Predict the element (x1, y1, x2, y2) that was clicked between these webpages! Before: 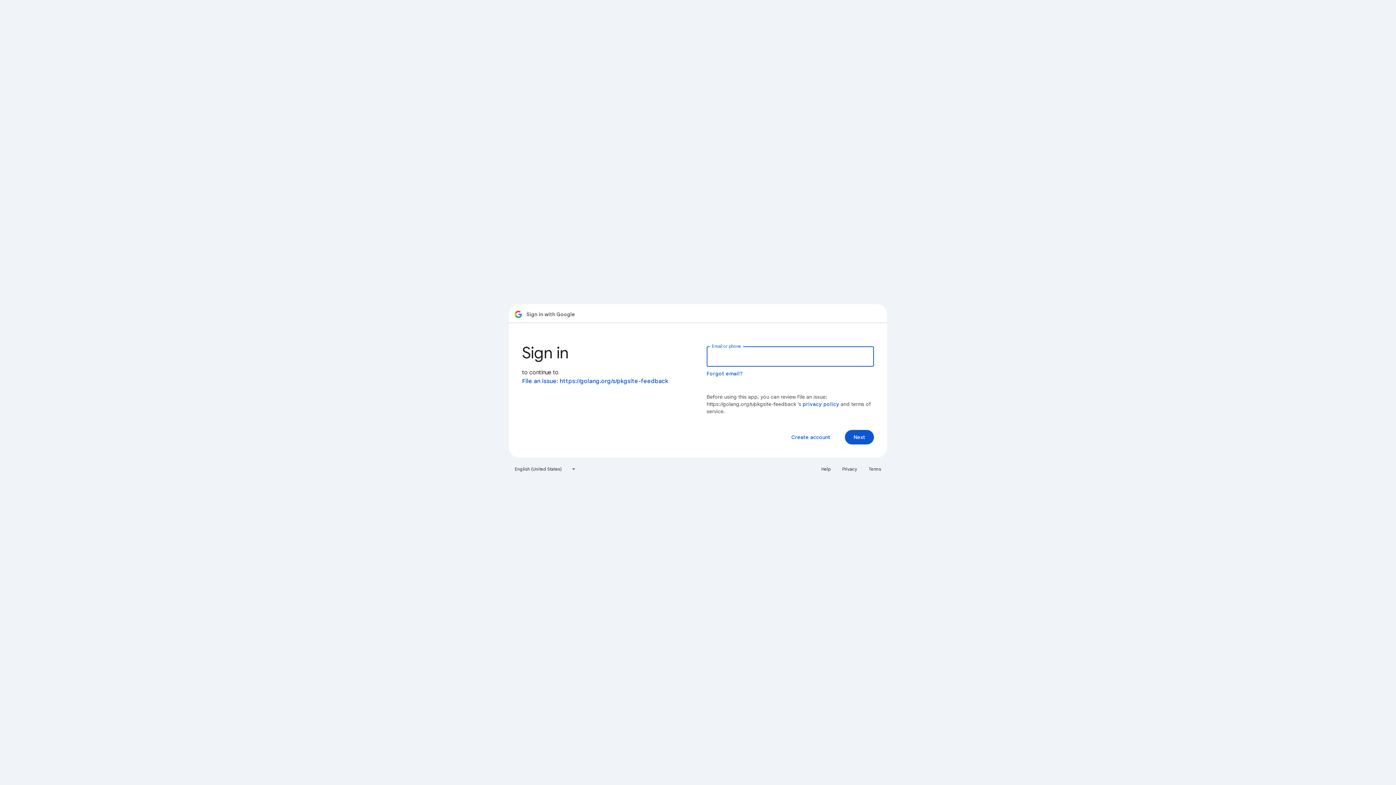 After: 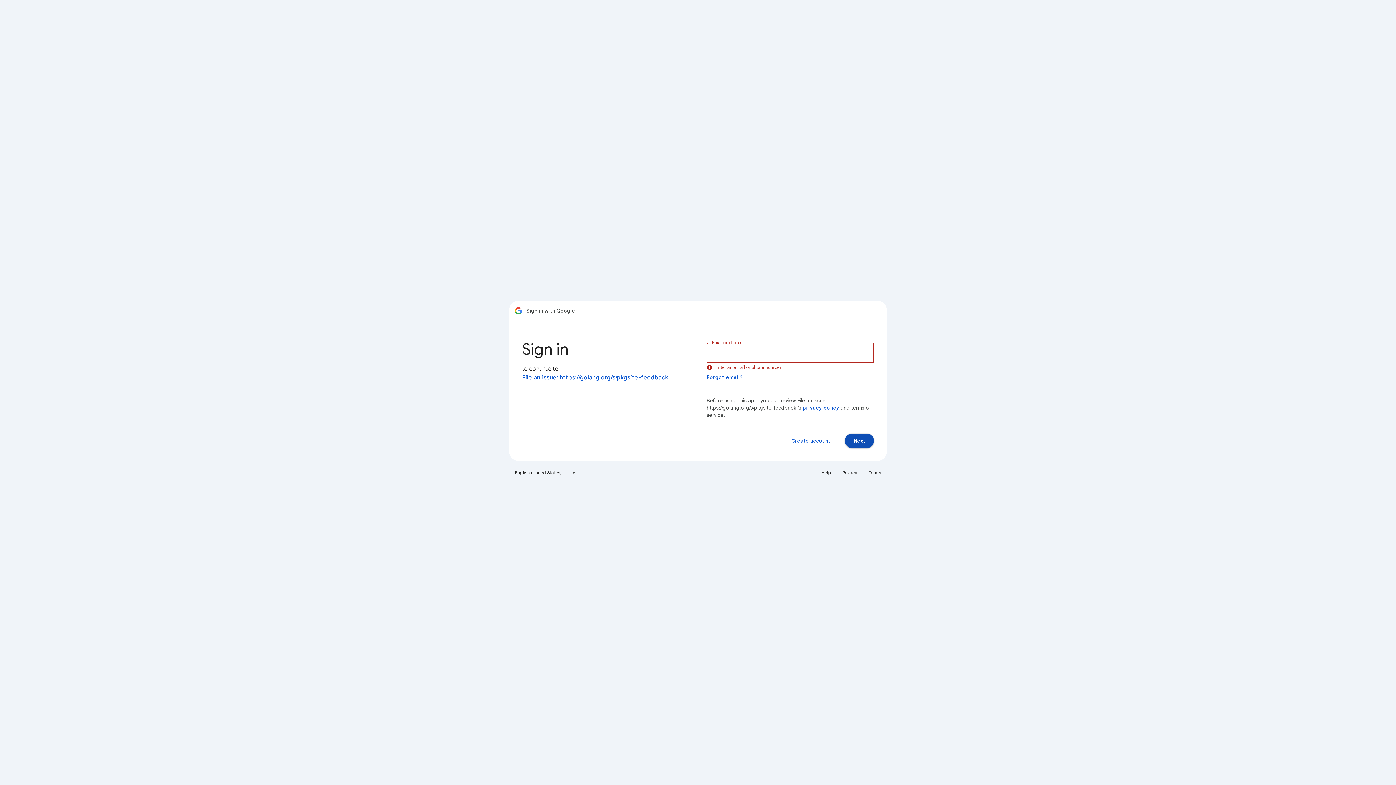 Action: label: Next bbox: (845, 430, 874, 444)